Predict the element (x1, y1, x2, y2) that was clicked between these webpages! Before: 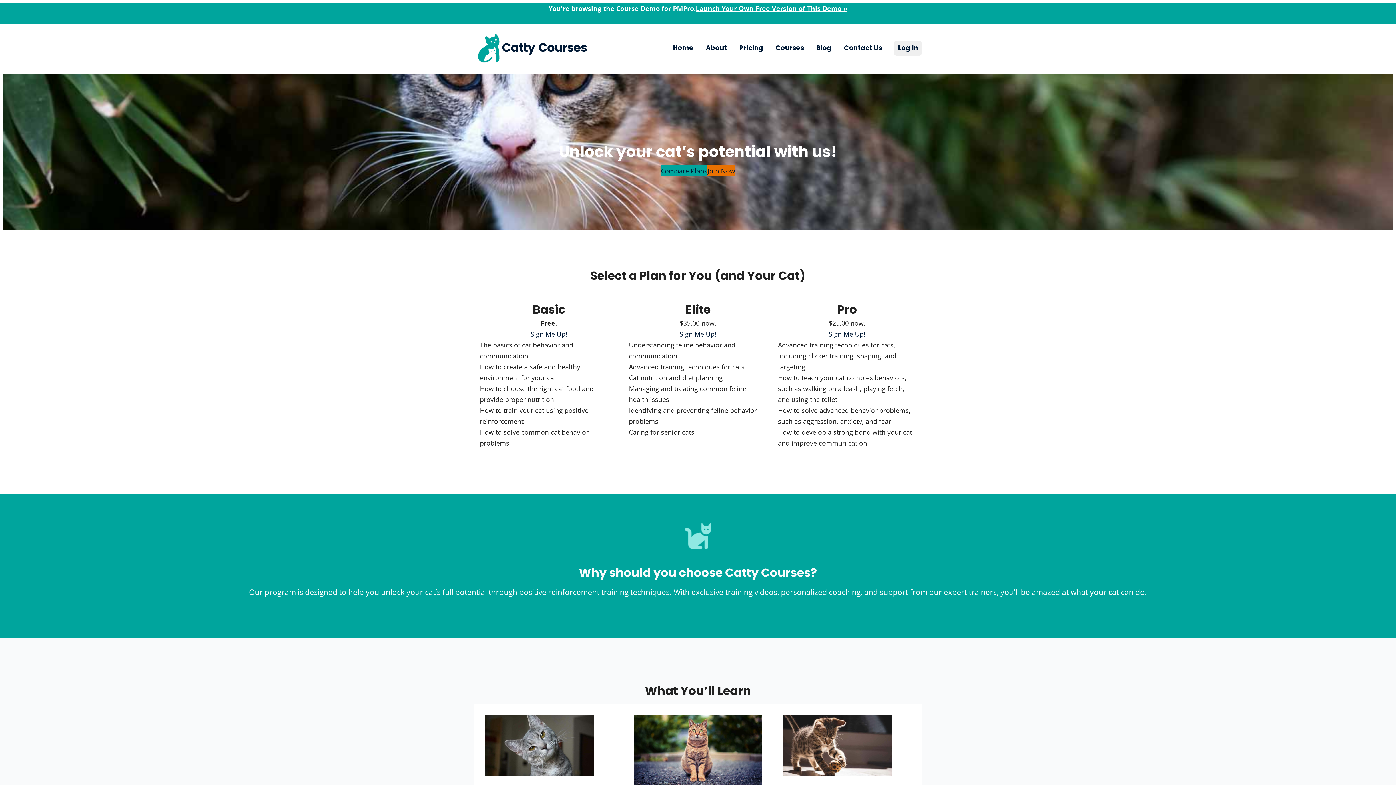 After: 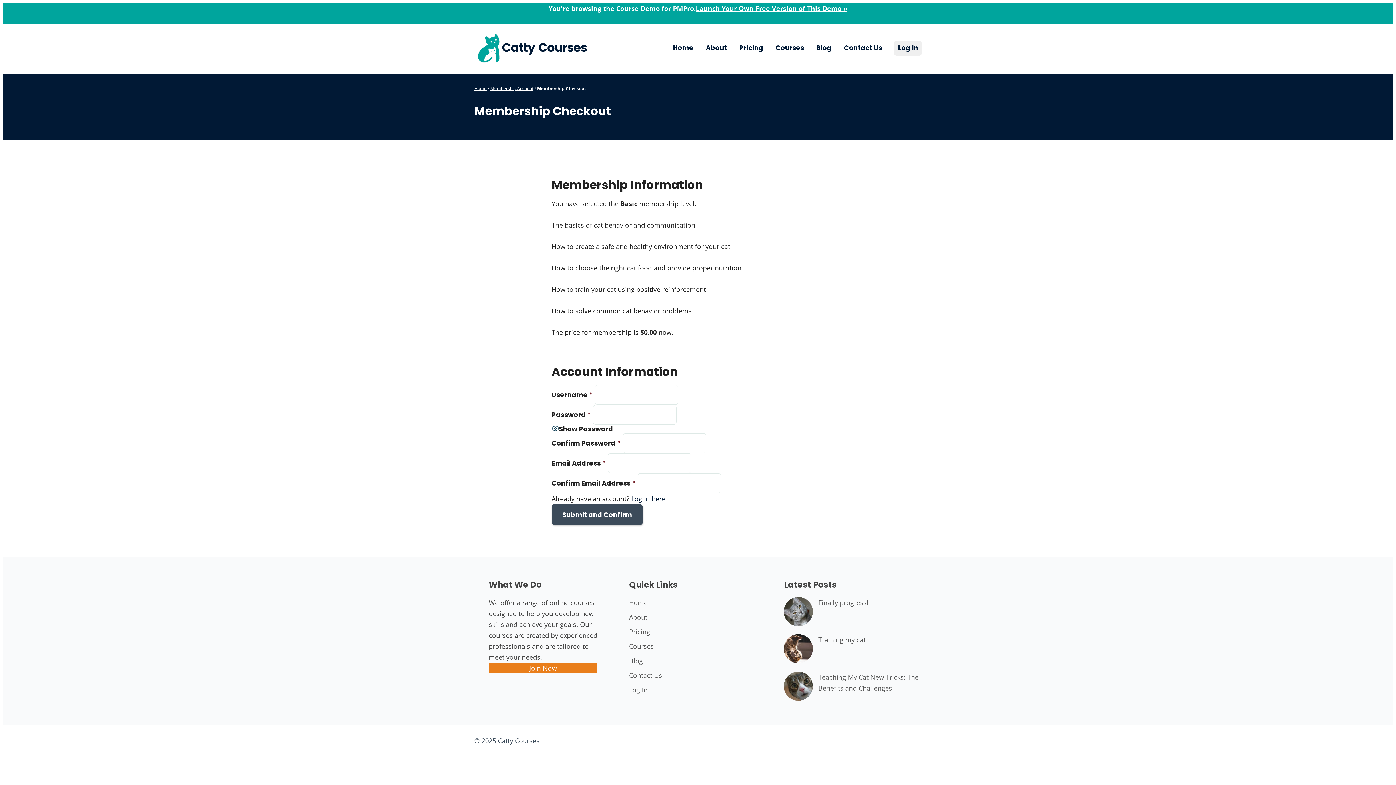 Action: bbox: (480, 328, 618, 339) label: Sign Me Up!